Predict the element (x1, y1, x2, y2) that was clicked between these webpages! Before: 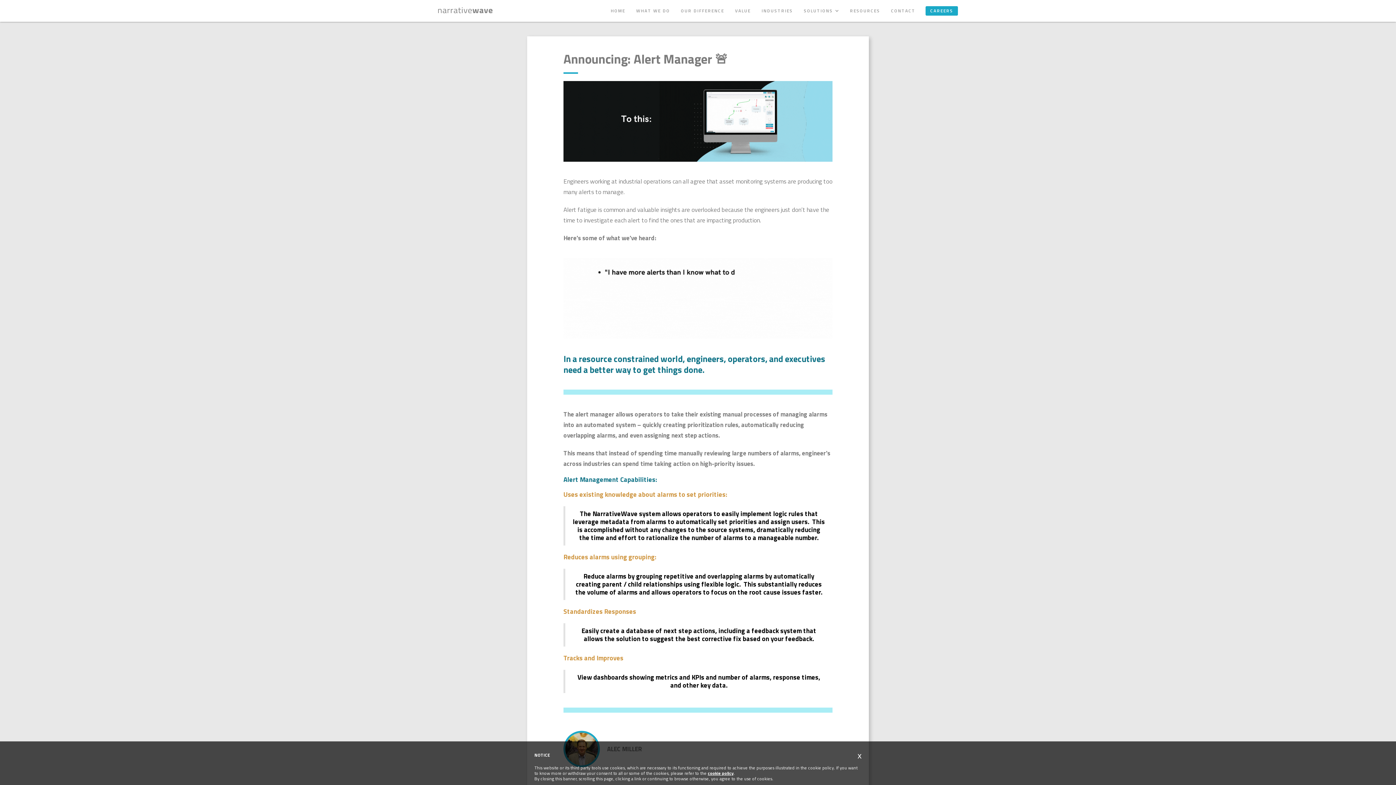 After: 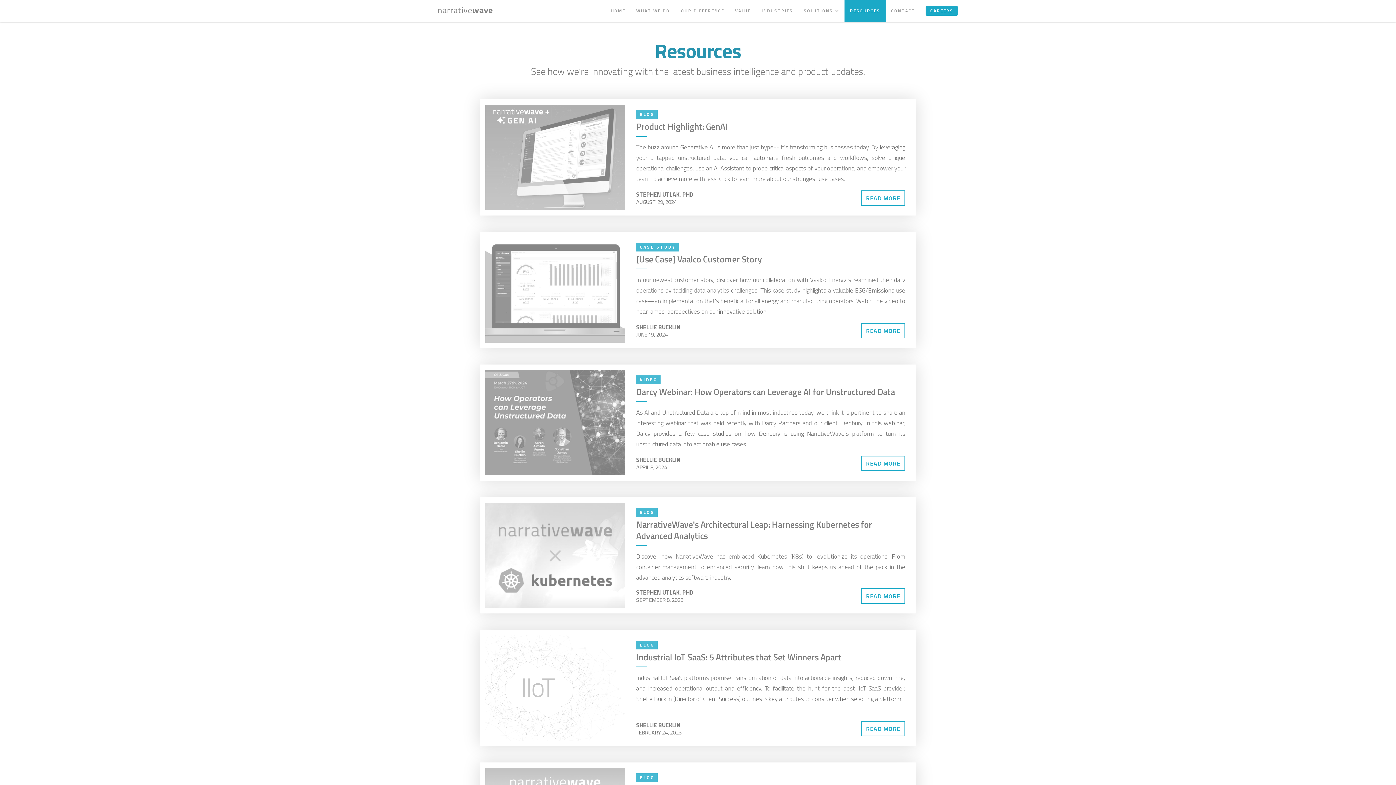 Action: bbox: (844, 0, 885, 21) label: RESOURCES